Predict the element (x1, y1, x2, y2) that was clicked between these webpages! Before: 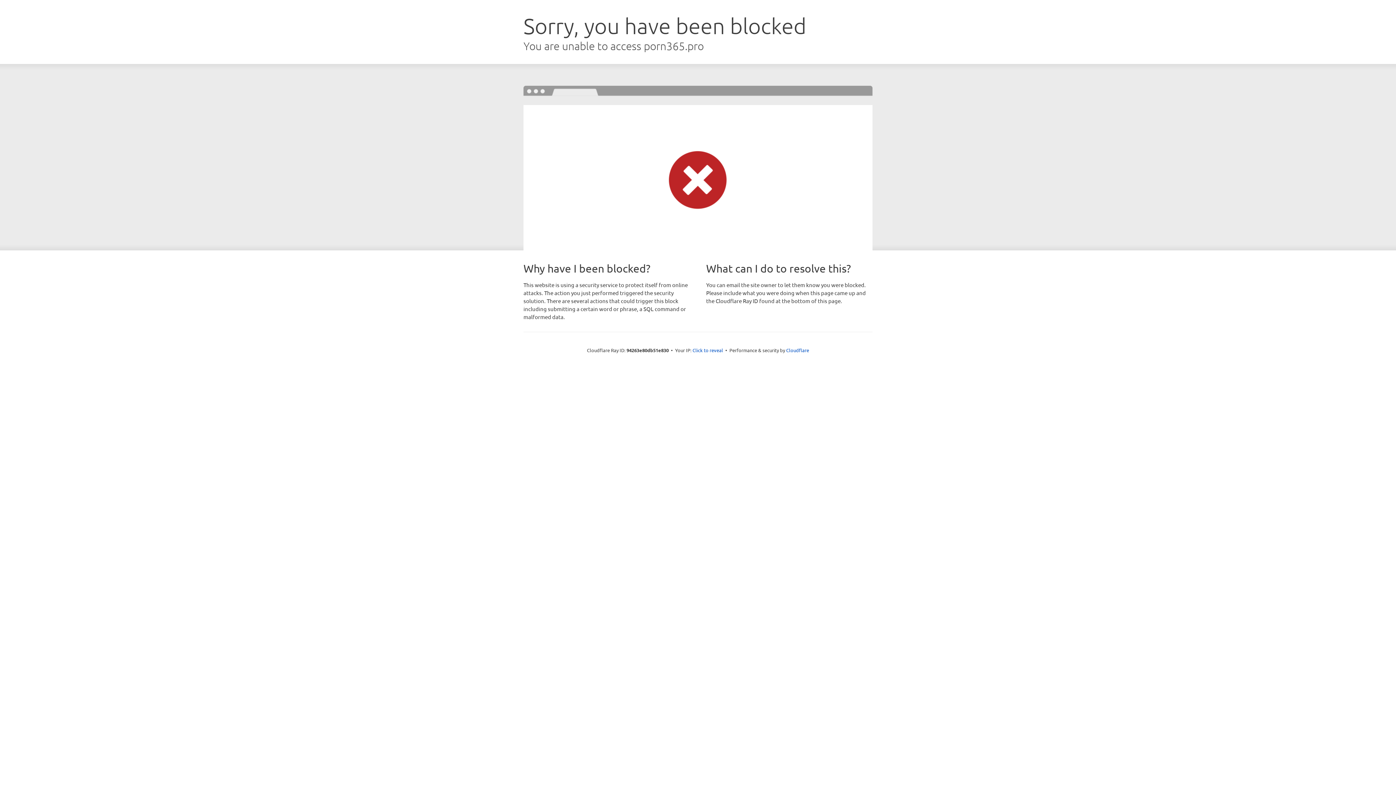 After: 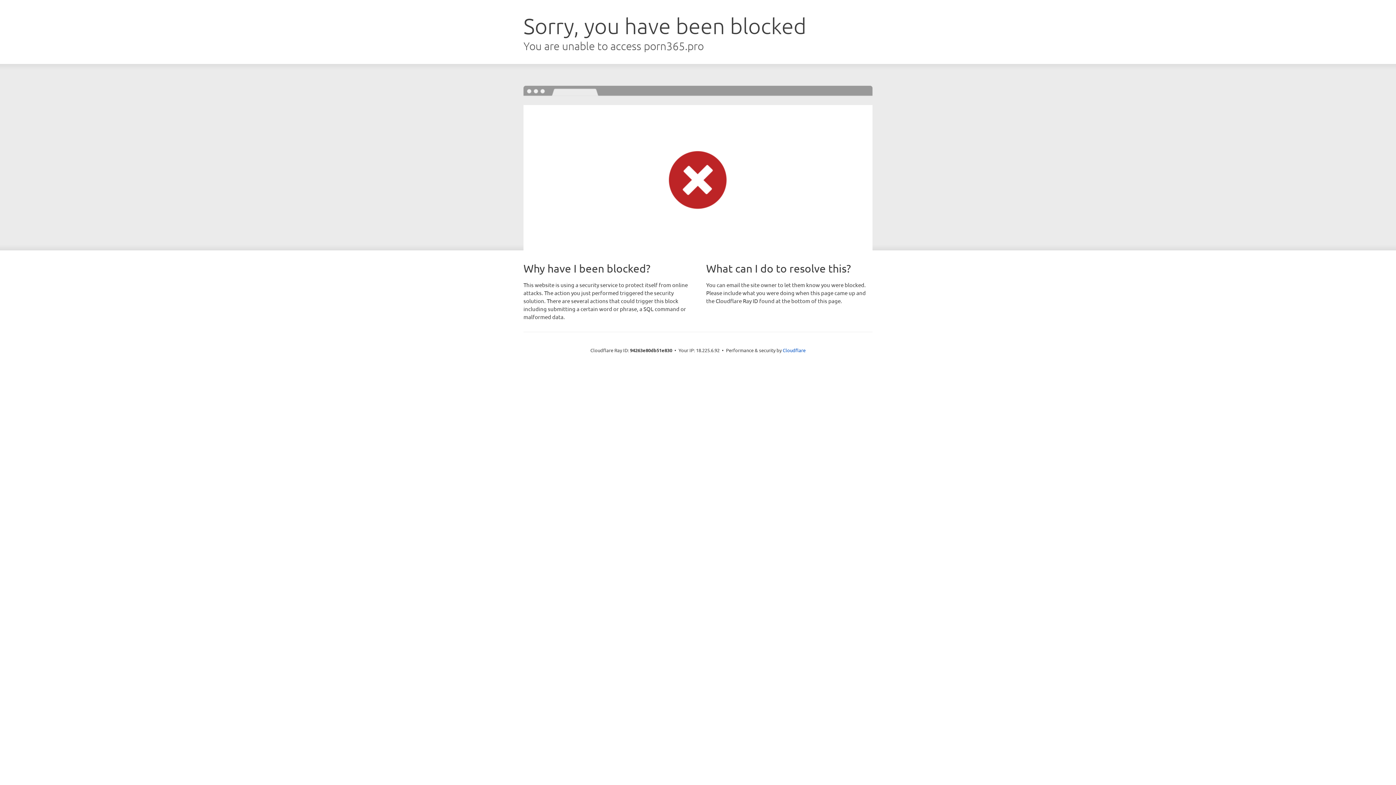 Action: label: Click to reveal bbox: (692, 346, 723, 353)